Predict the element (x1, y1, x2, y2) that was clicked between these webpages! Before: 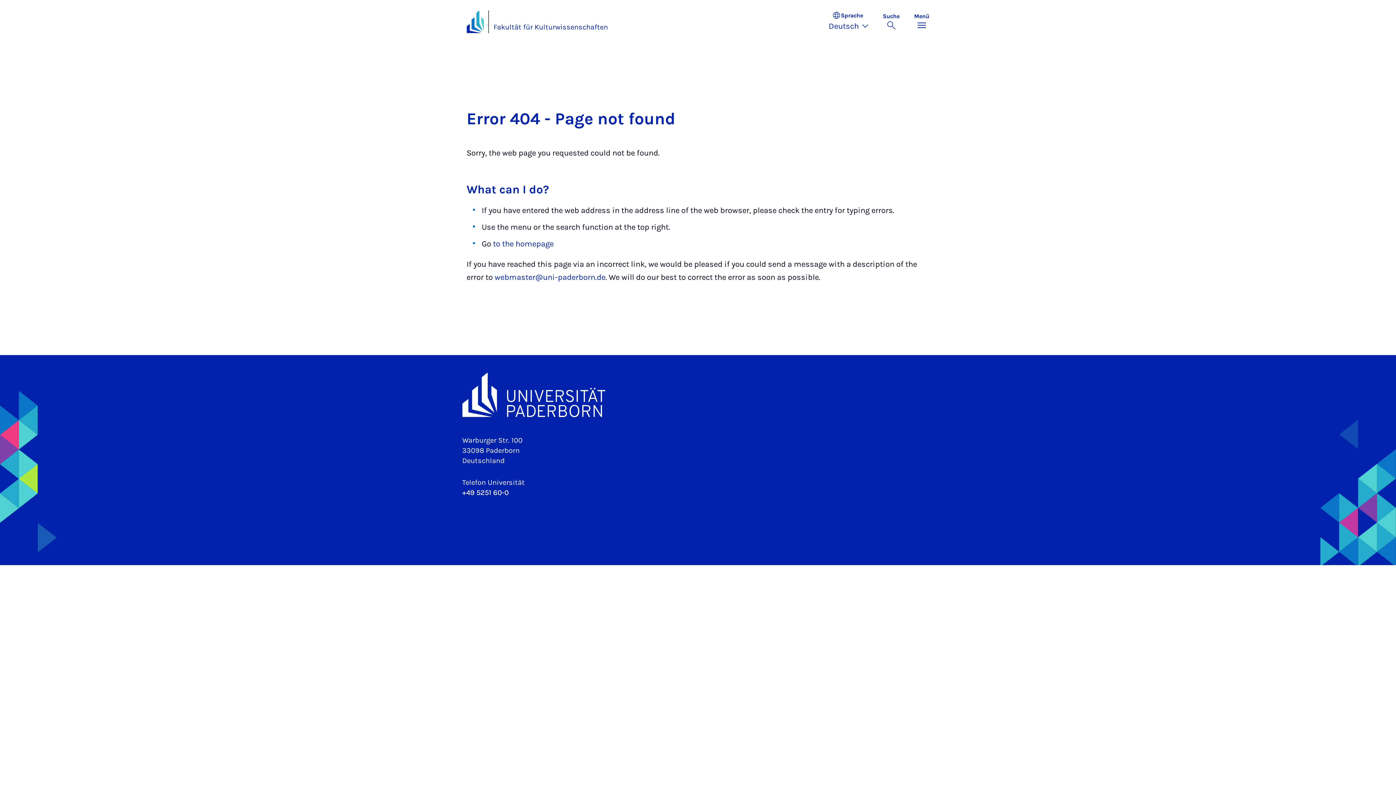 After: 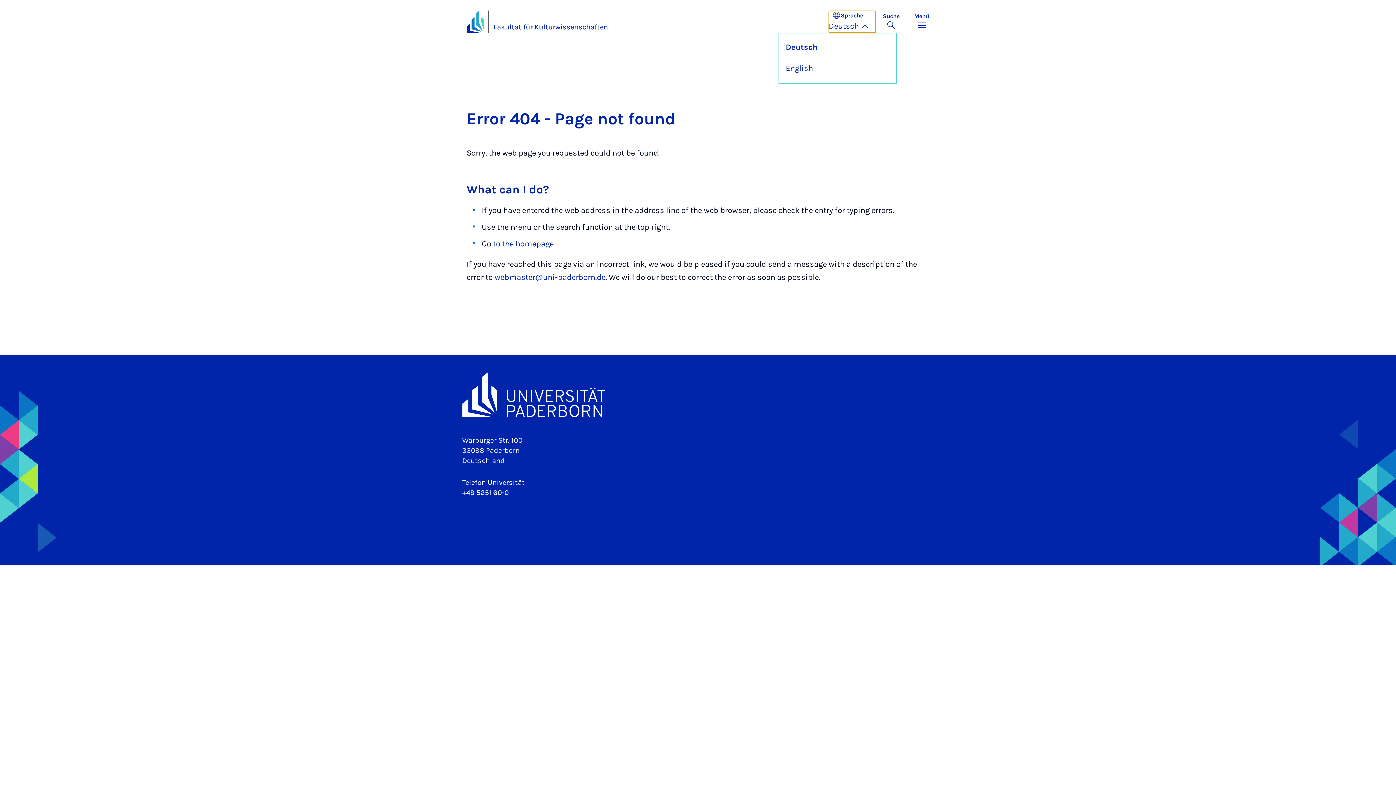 Action: bbox: (828, 10, 875, 32) label: Sprache
Deutsch